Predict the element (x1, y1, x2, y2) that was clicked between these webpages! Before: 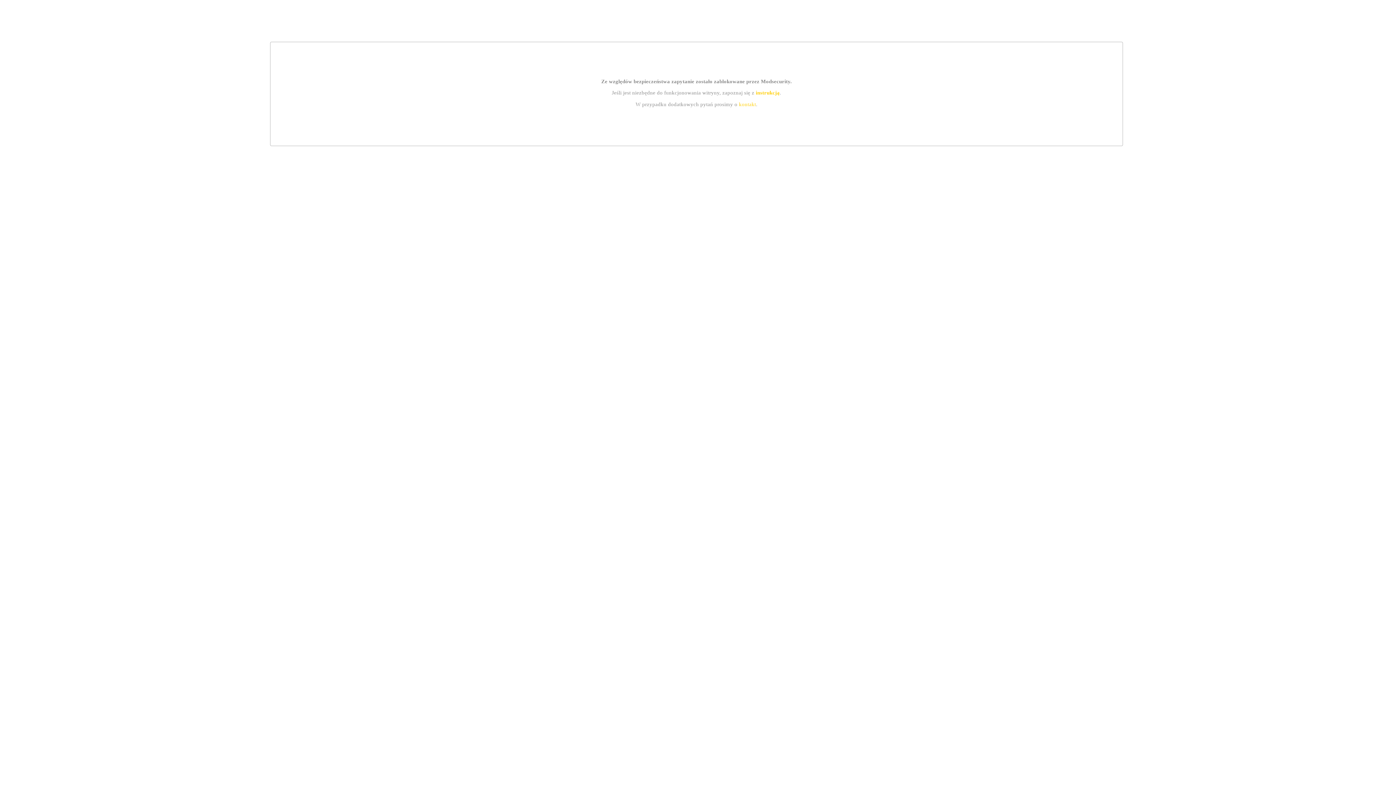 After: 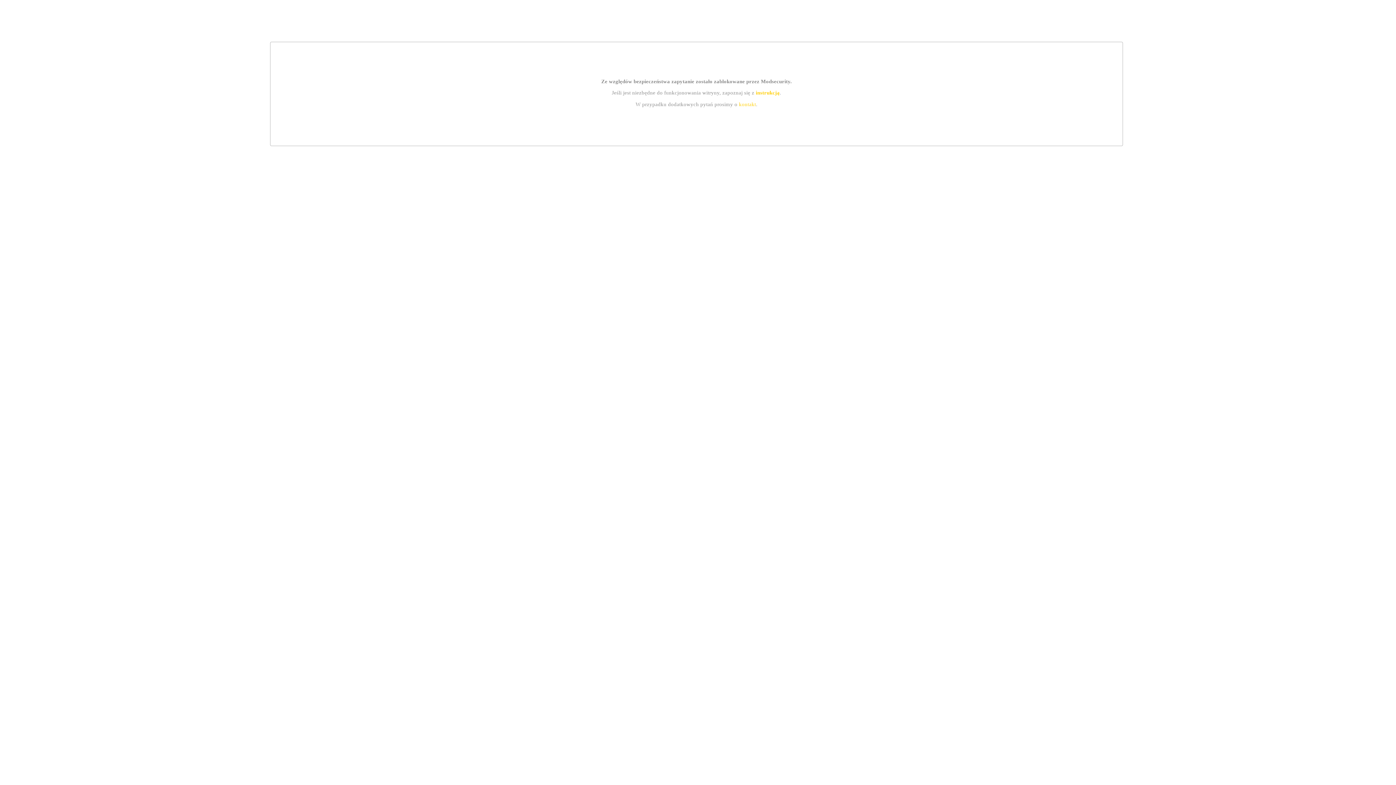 Action: bbox: (739, 101, 756, 107) label: kontakt